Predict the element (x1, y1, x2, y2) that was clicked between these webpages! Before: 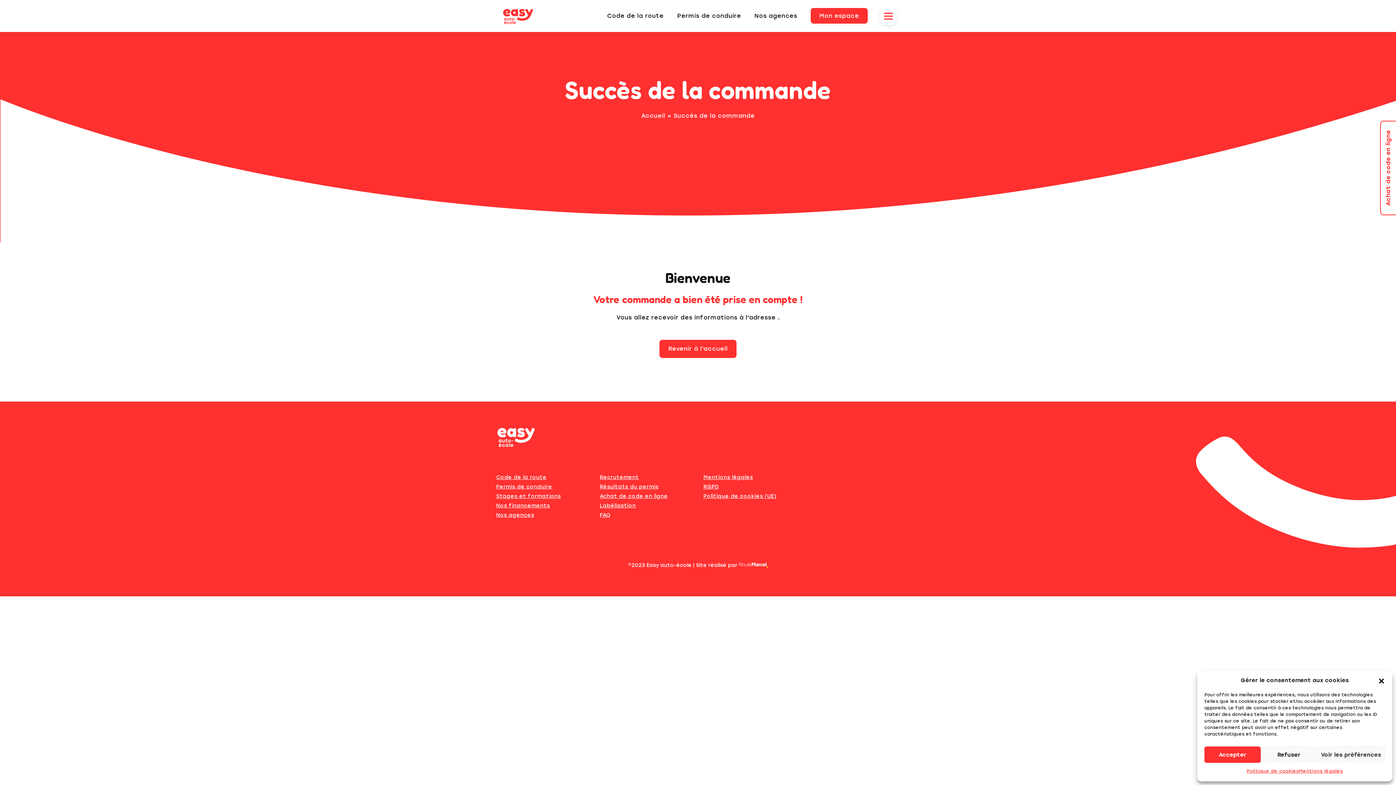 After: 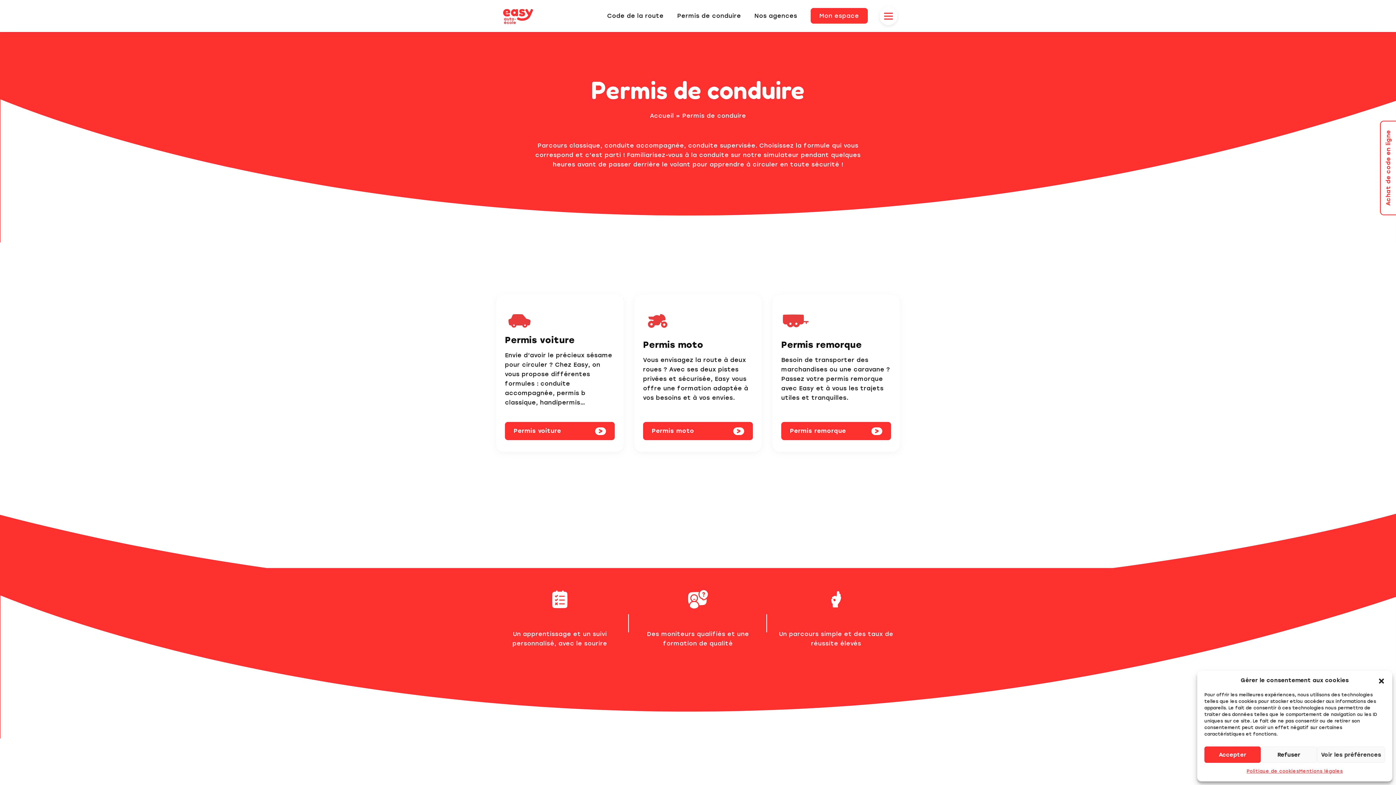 Action: label: Permis de conduire bbox: (496, 483, 552, 490)